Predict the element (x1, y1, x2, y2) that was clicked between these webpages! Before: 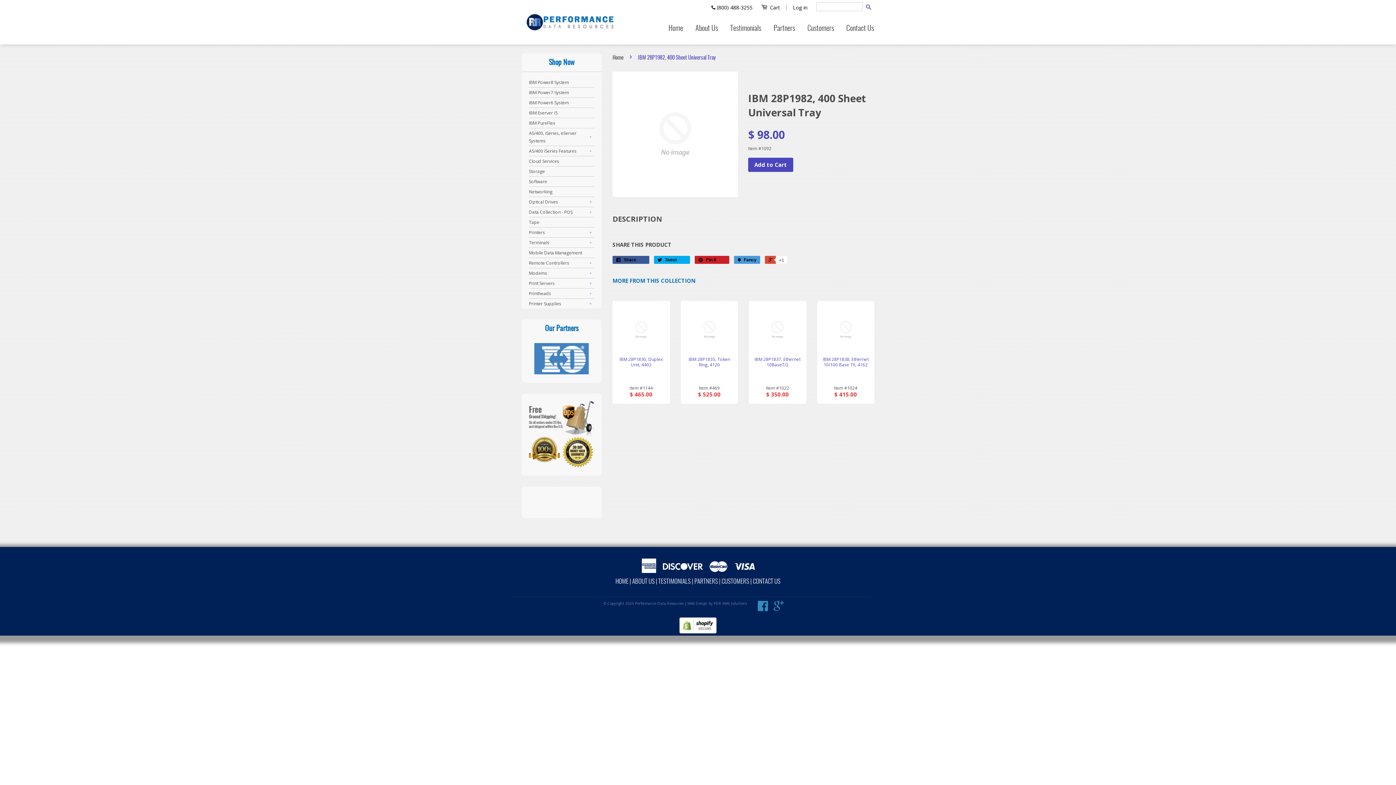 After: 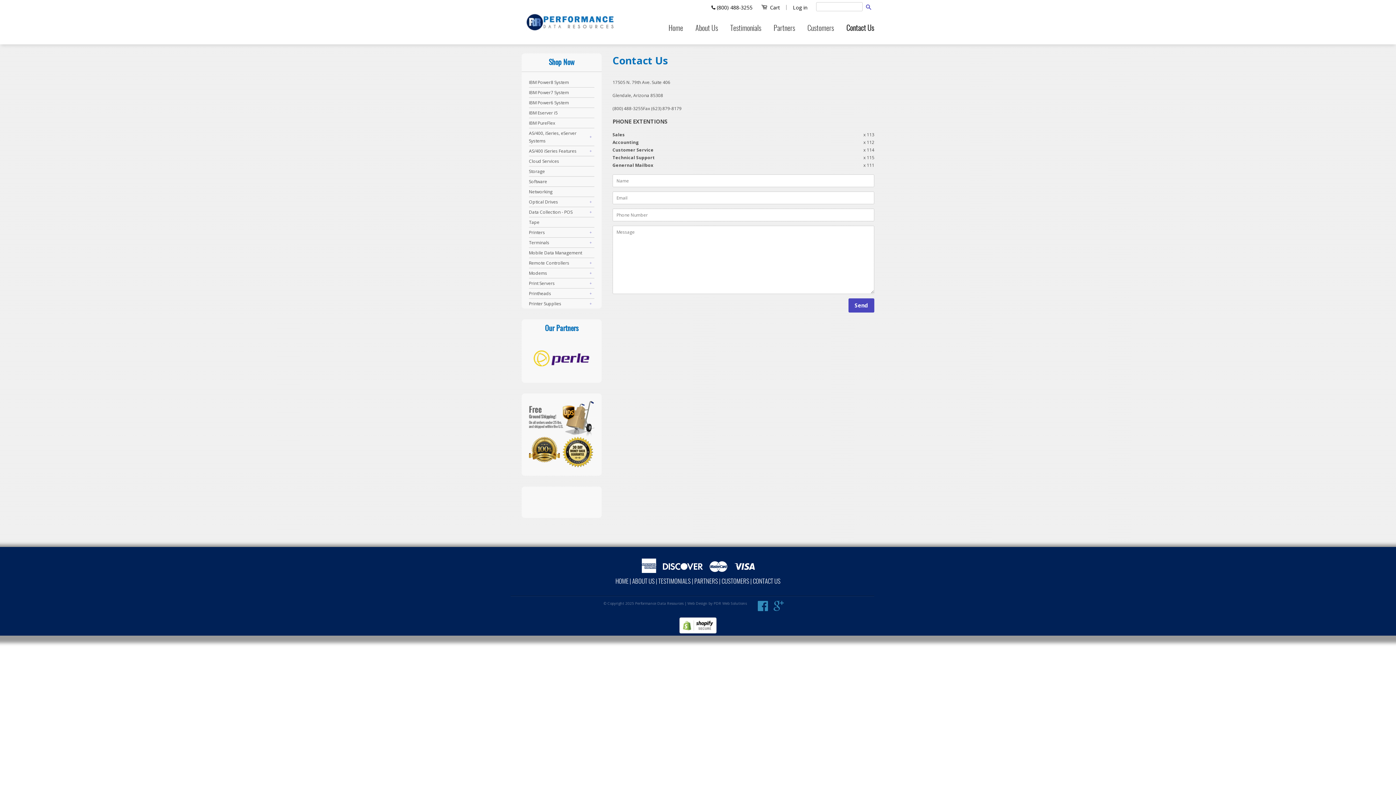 Action: label: Contact Us bbox: (841, 16, 874, 40)